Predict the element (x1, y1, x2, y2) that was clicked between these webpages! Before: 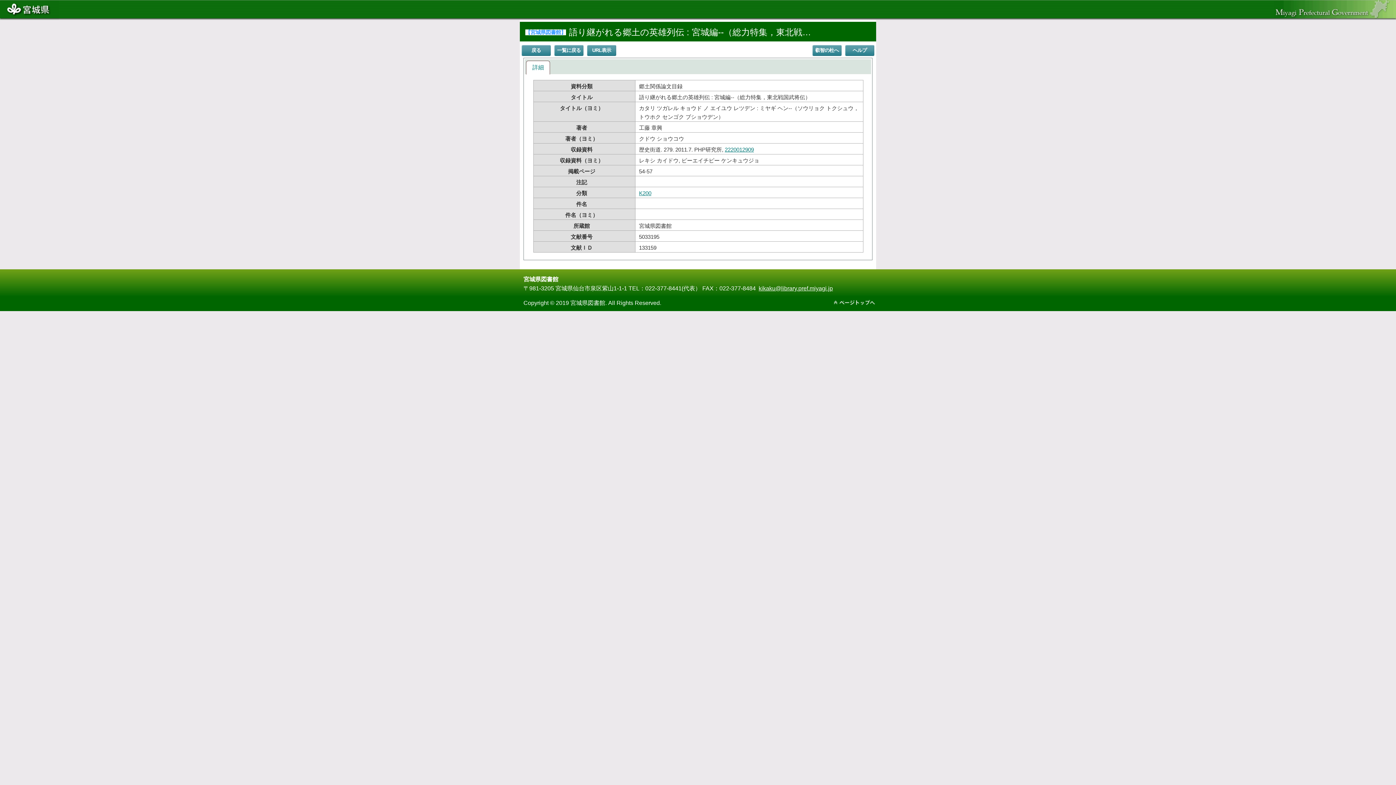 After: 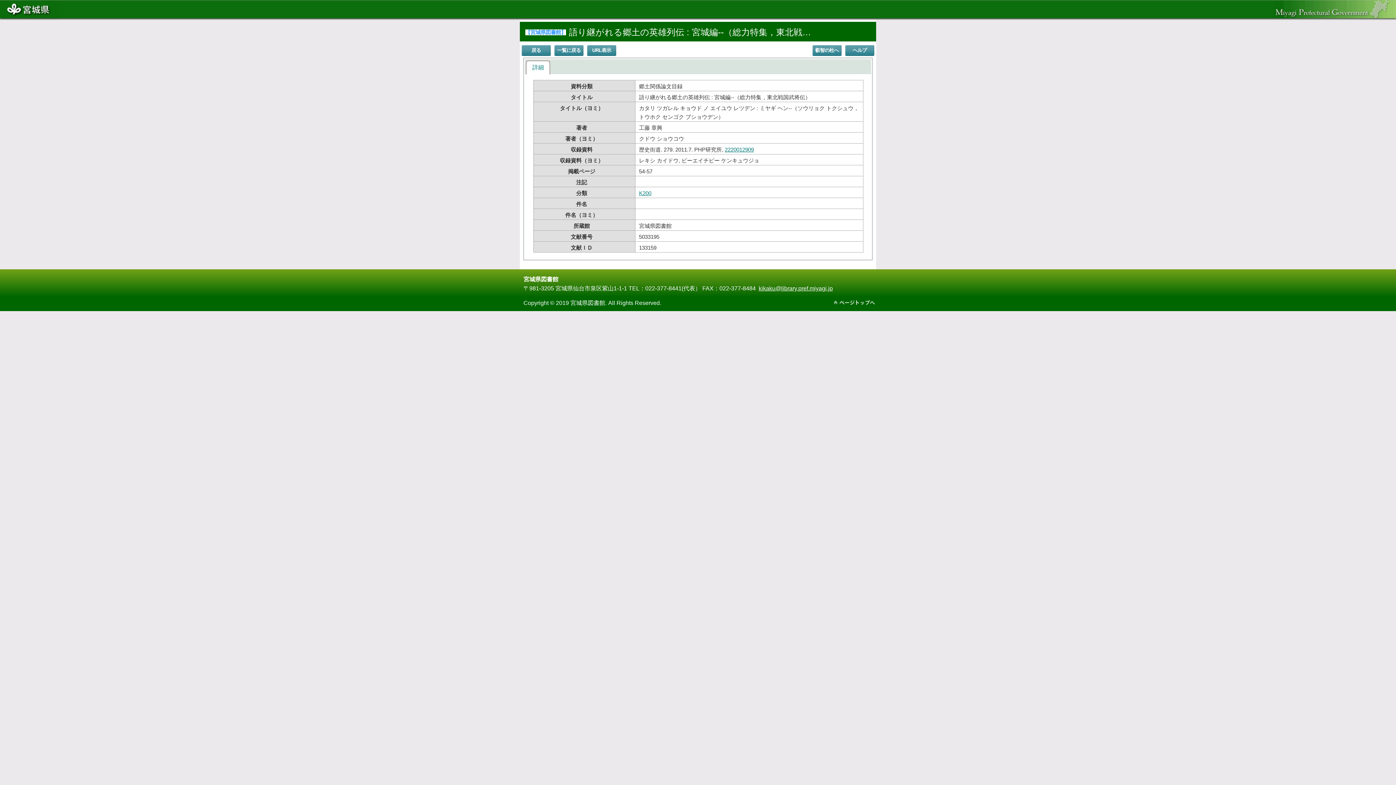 Action: bbox: (526, 61, 549, 74) label: 詳細